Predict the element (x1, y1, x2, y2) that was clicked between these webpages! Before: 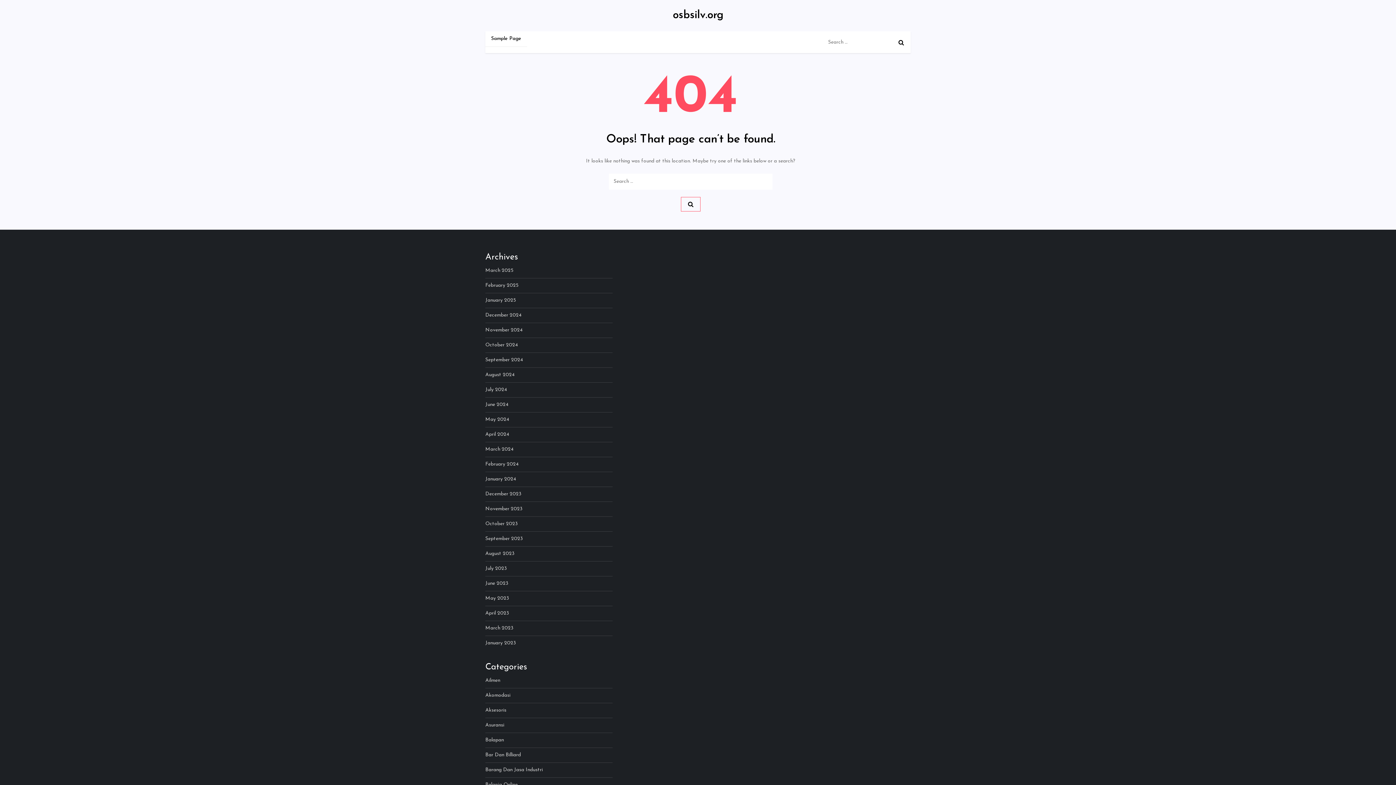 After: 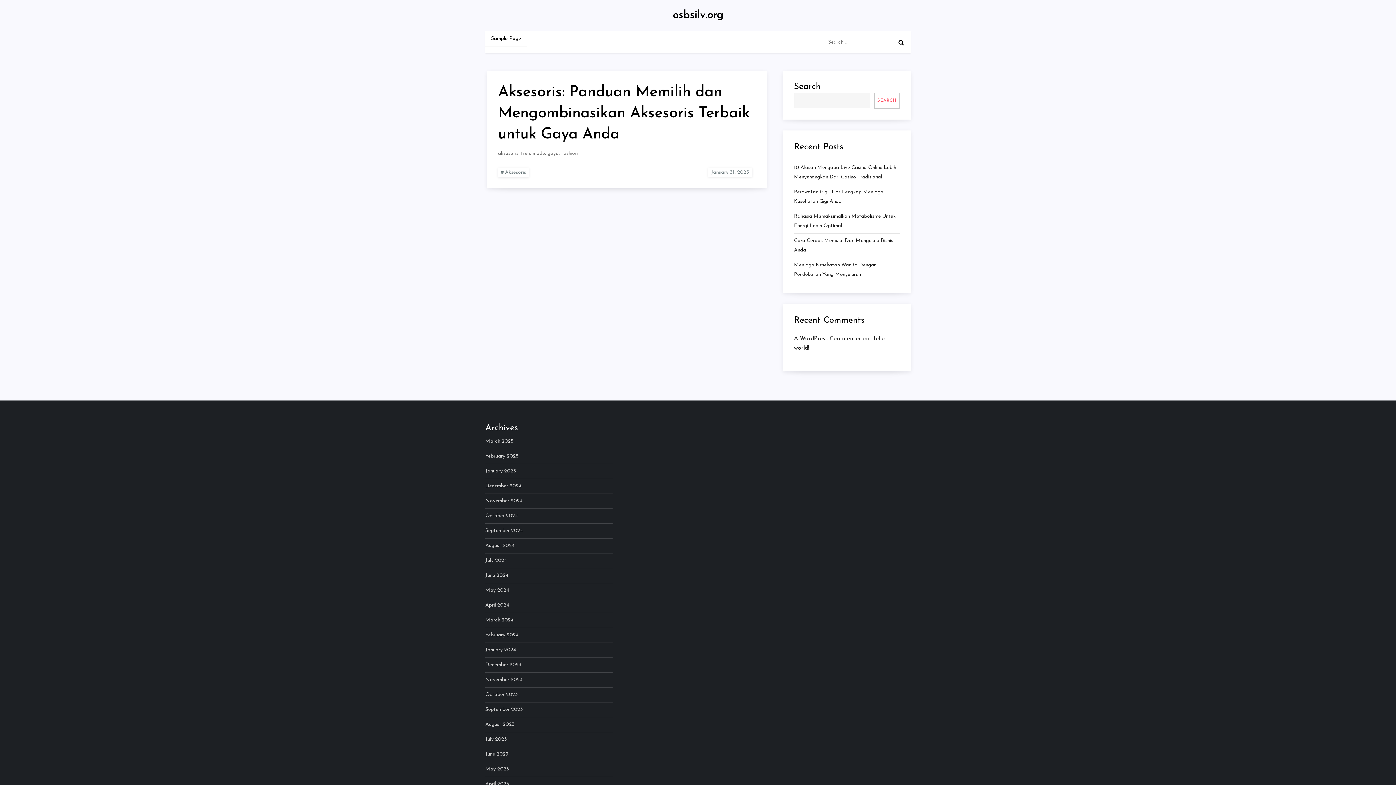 Action: bbox: (485, 706, 506, 715) label: Aksesoris